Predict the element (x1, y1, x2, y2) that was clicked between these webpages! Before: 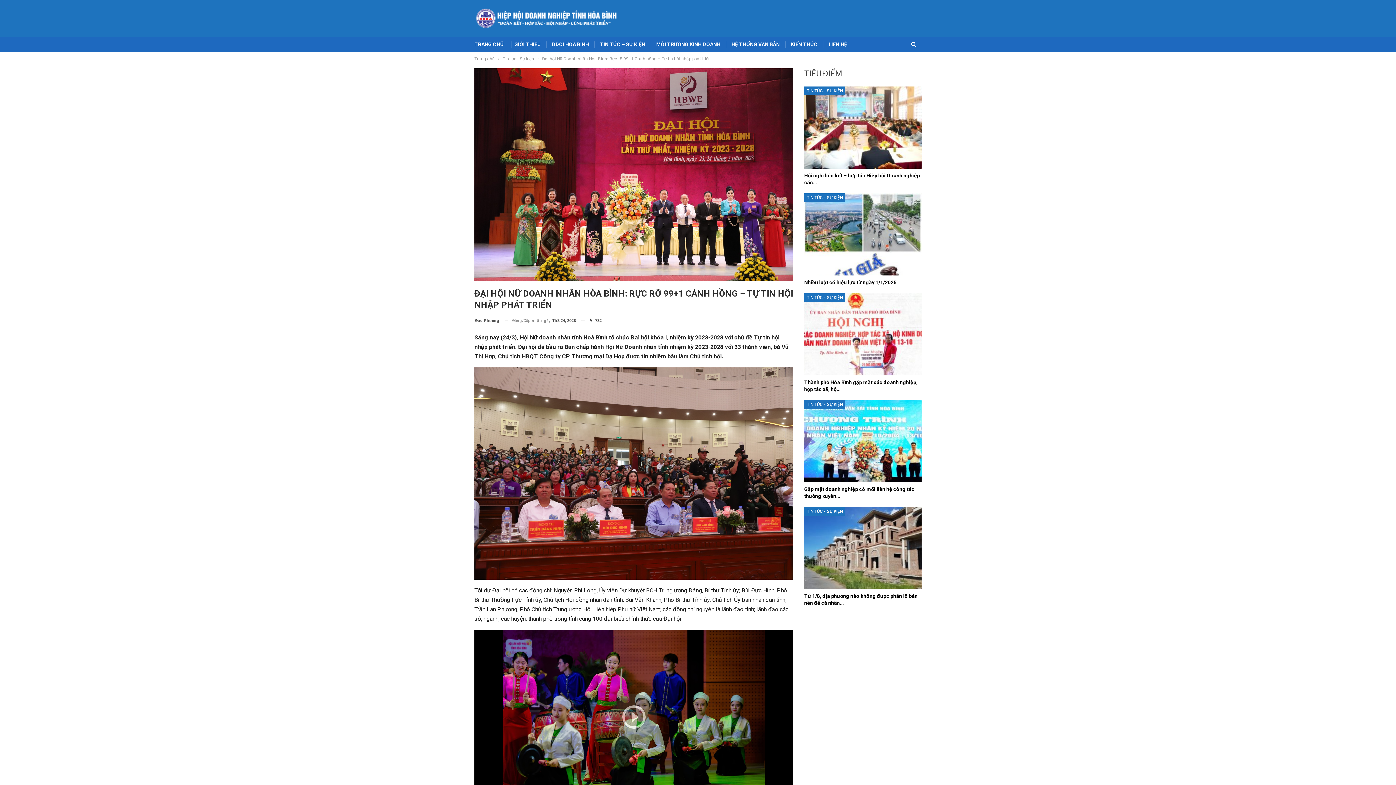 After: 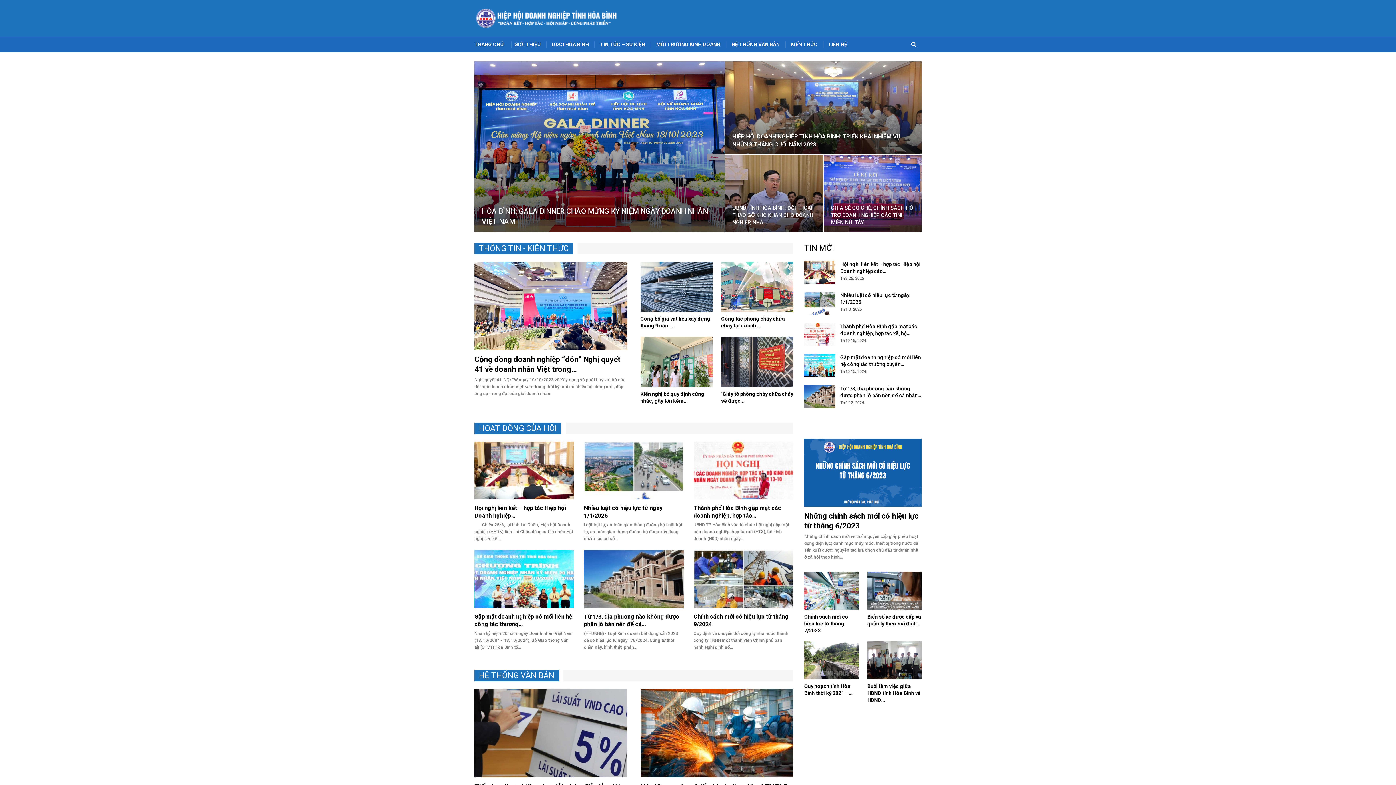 Action: bbox: (474, 54, 494, 62) label: Trang chủ